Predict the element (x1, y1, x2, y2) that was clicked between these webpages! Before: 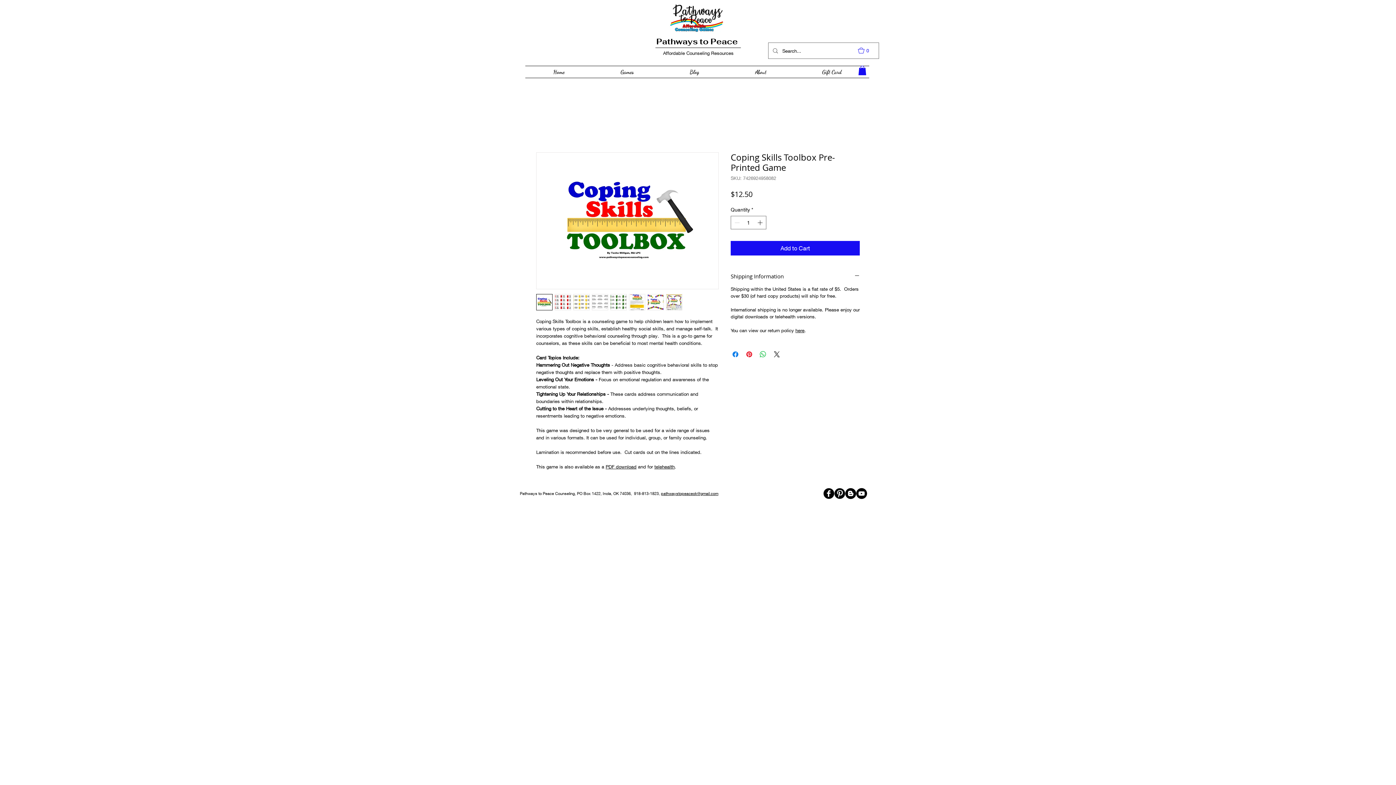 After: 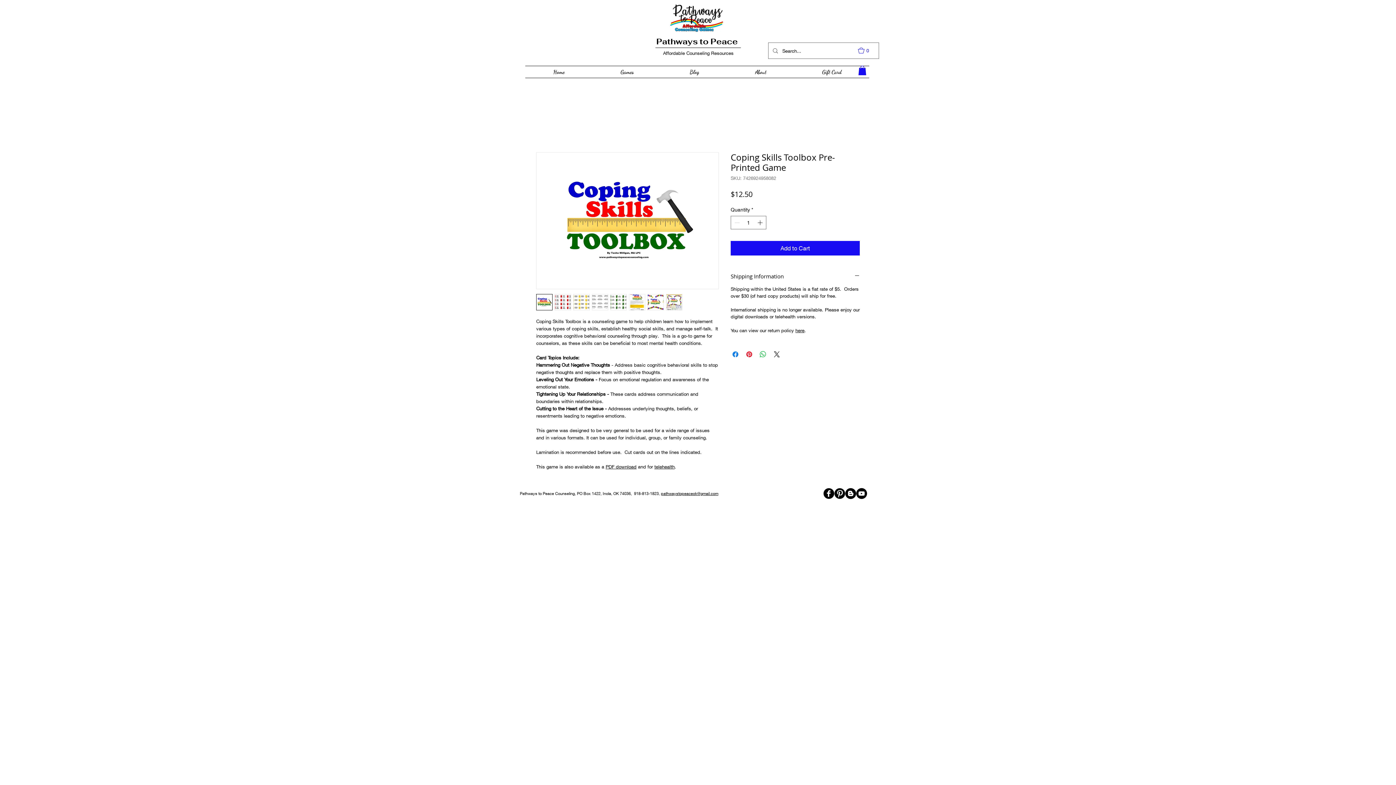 Action: bbox: (647, 294, 664, 310)